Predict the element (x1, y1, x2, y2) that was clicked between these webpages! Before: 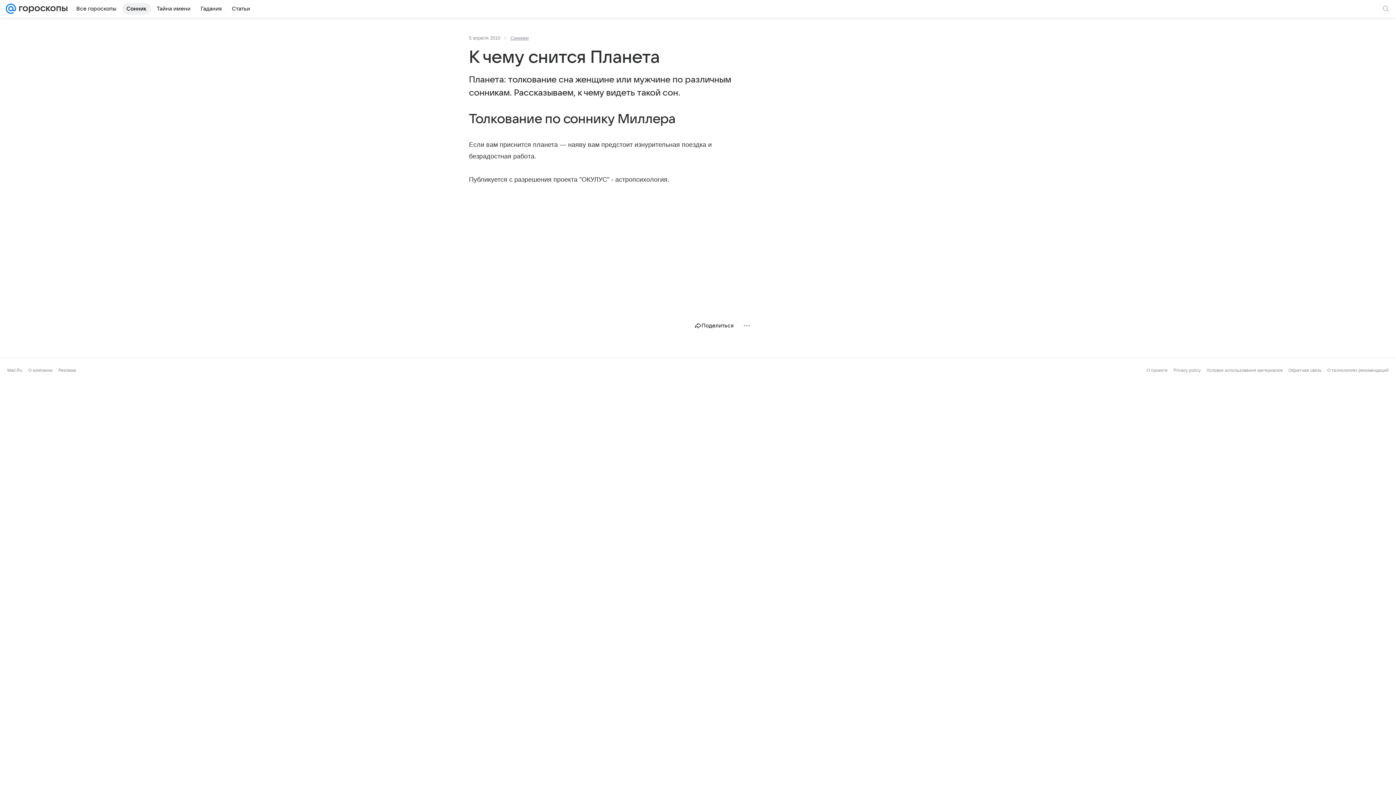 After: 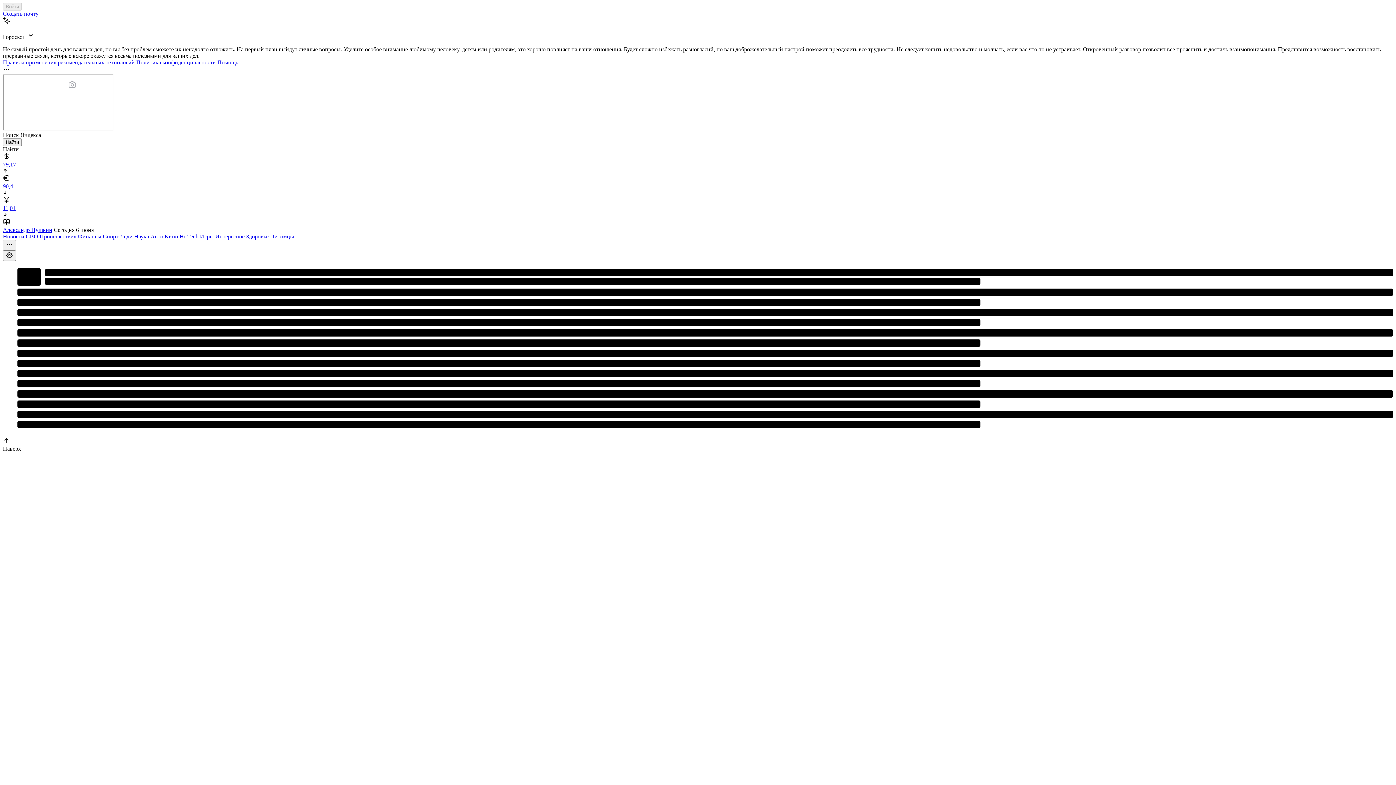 Action: bbox: (5, 0, 16, 17)